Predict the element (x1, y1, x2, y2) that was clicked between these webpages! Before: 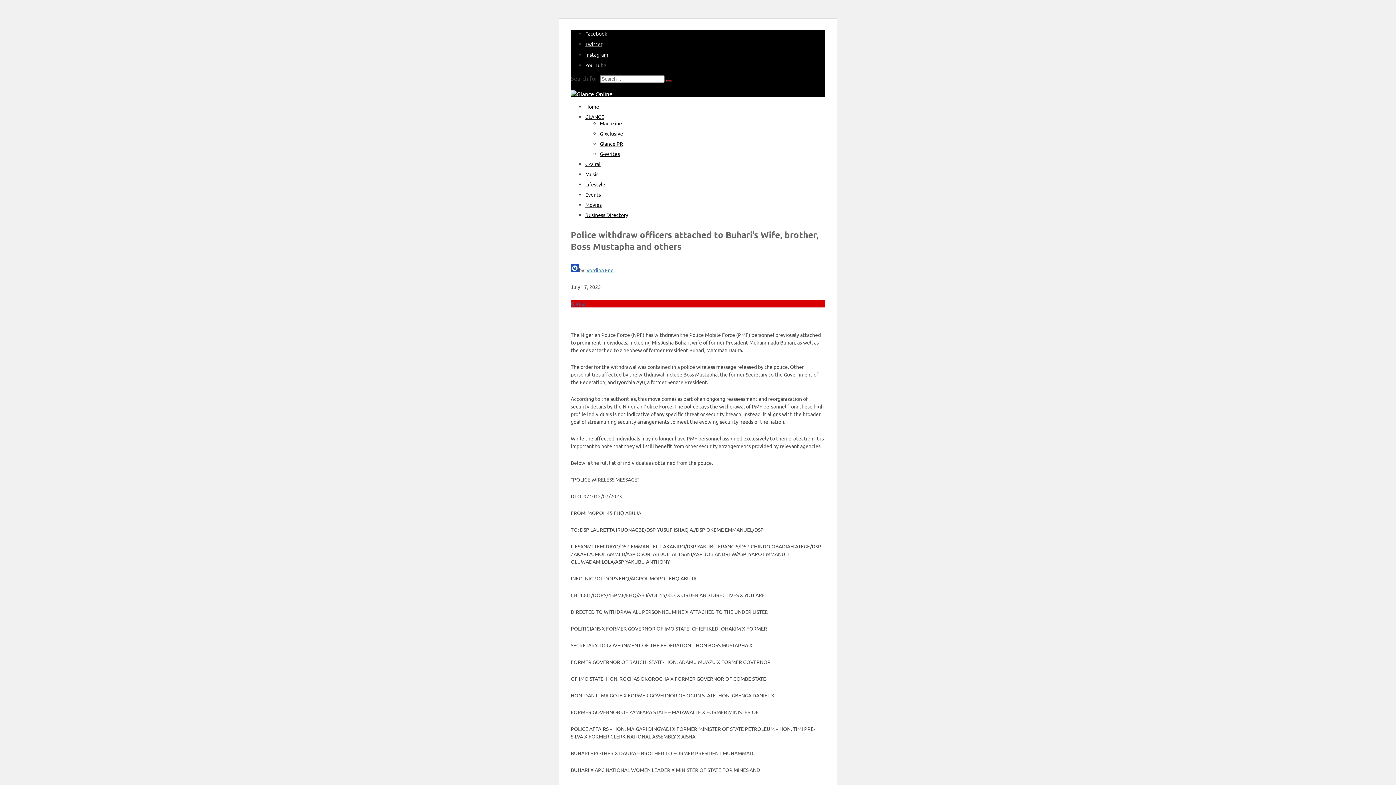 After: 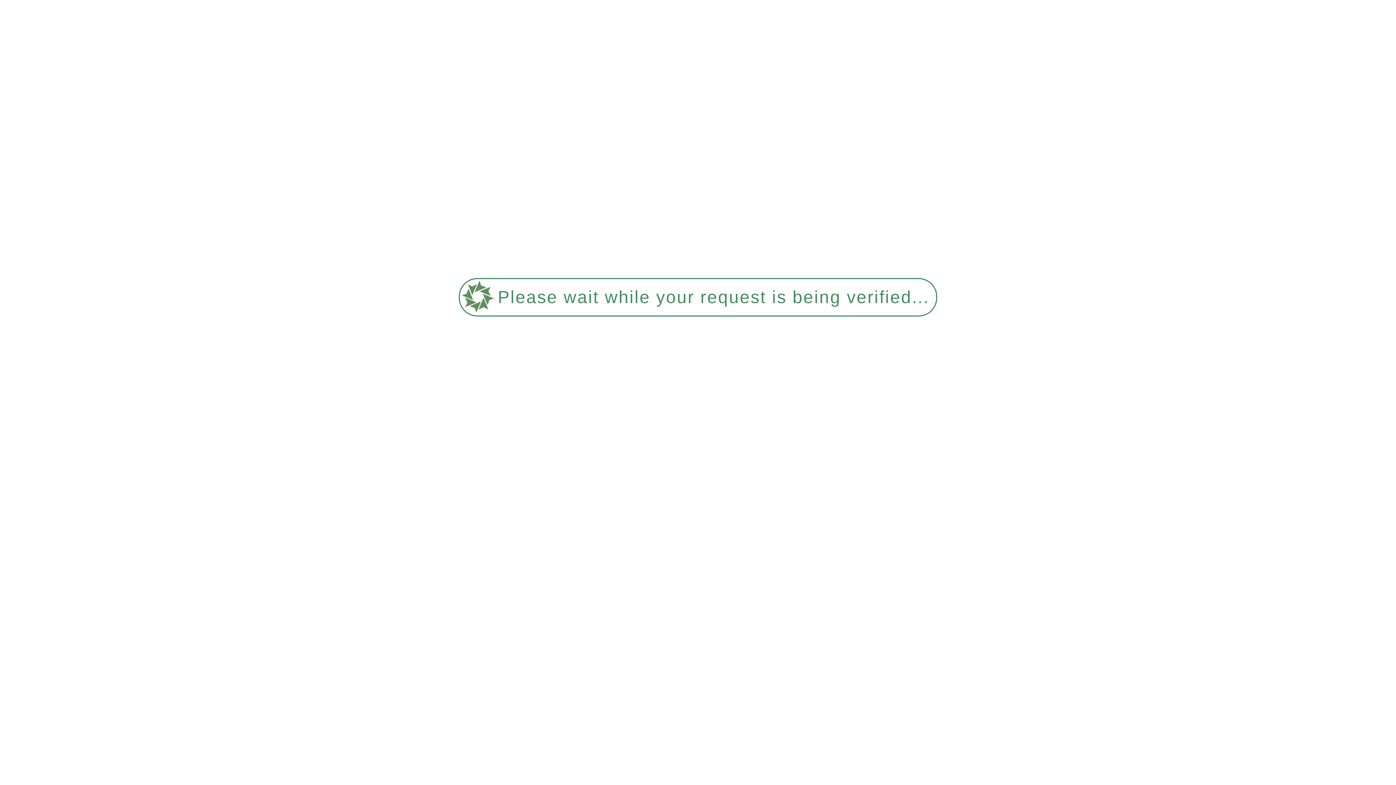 Action: label: Vordina Ene bbox: (586, 266, 613, 273)